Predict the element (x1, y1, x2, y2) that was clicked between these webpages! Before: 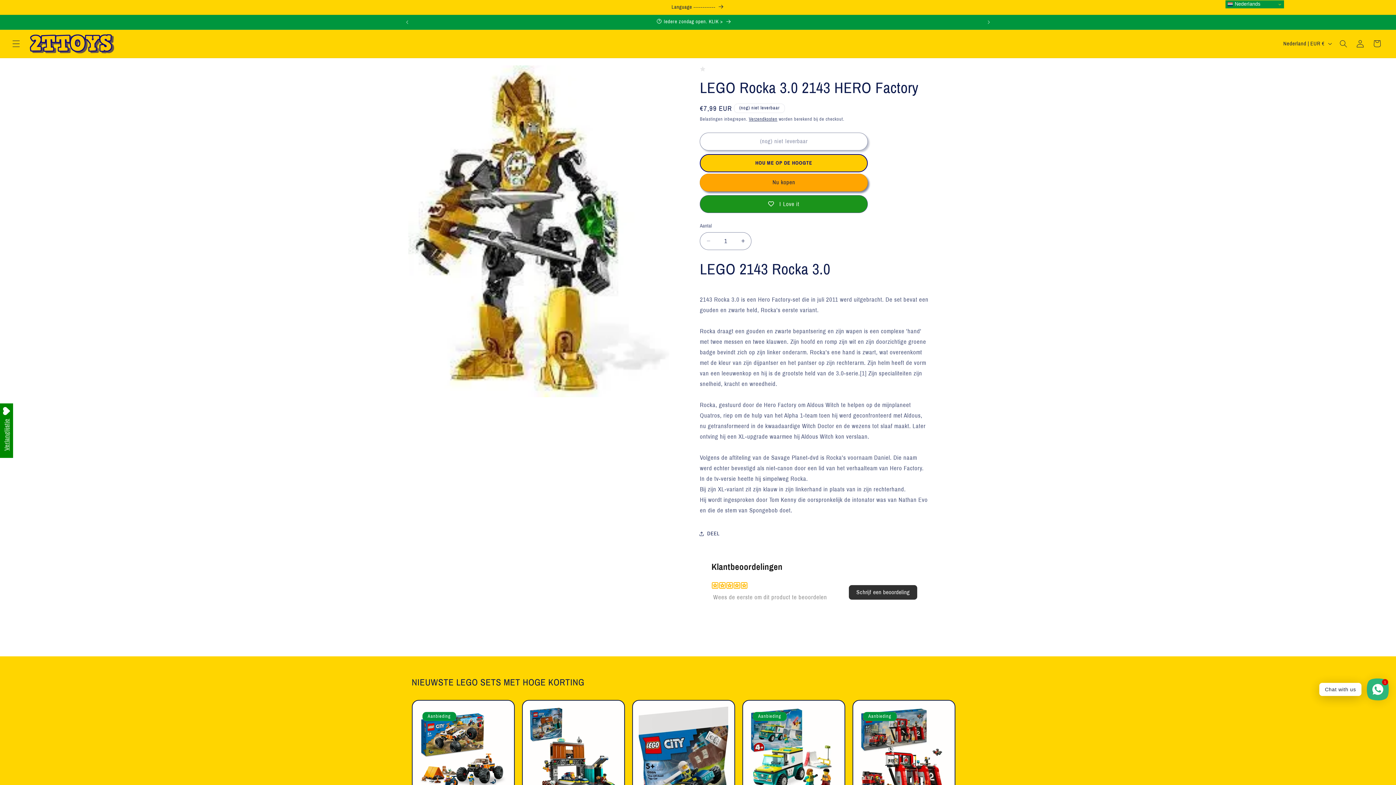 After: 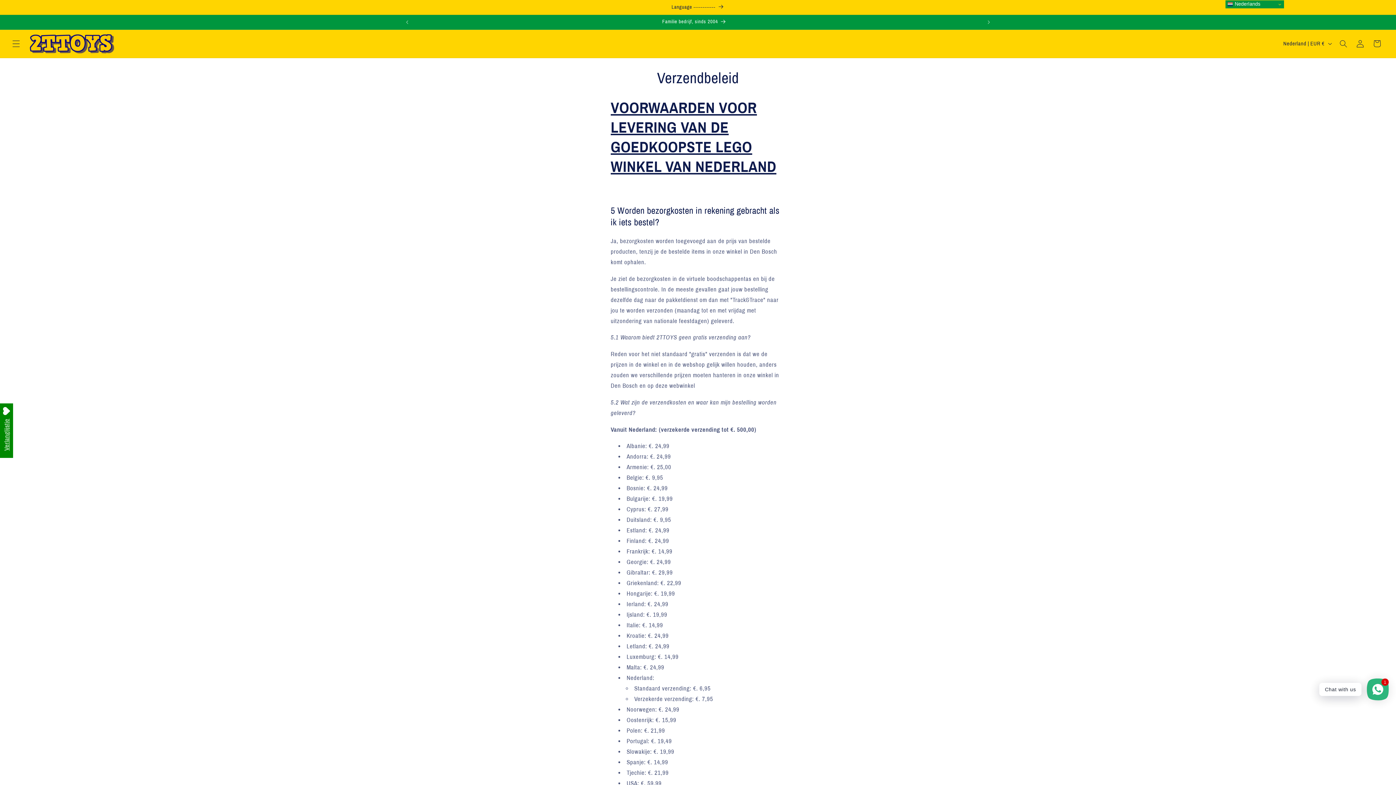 Action: bbox: (749, 116, 777, 121) label: Verzendkosten